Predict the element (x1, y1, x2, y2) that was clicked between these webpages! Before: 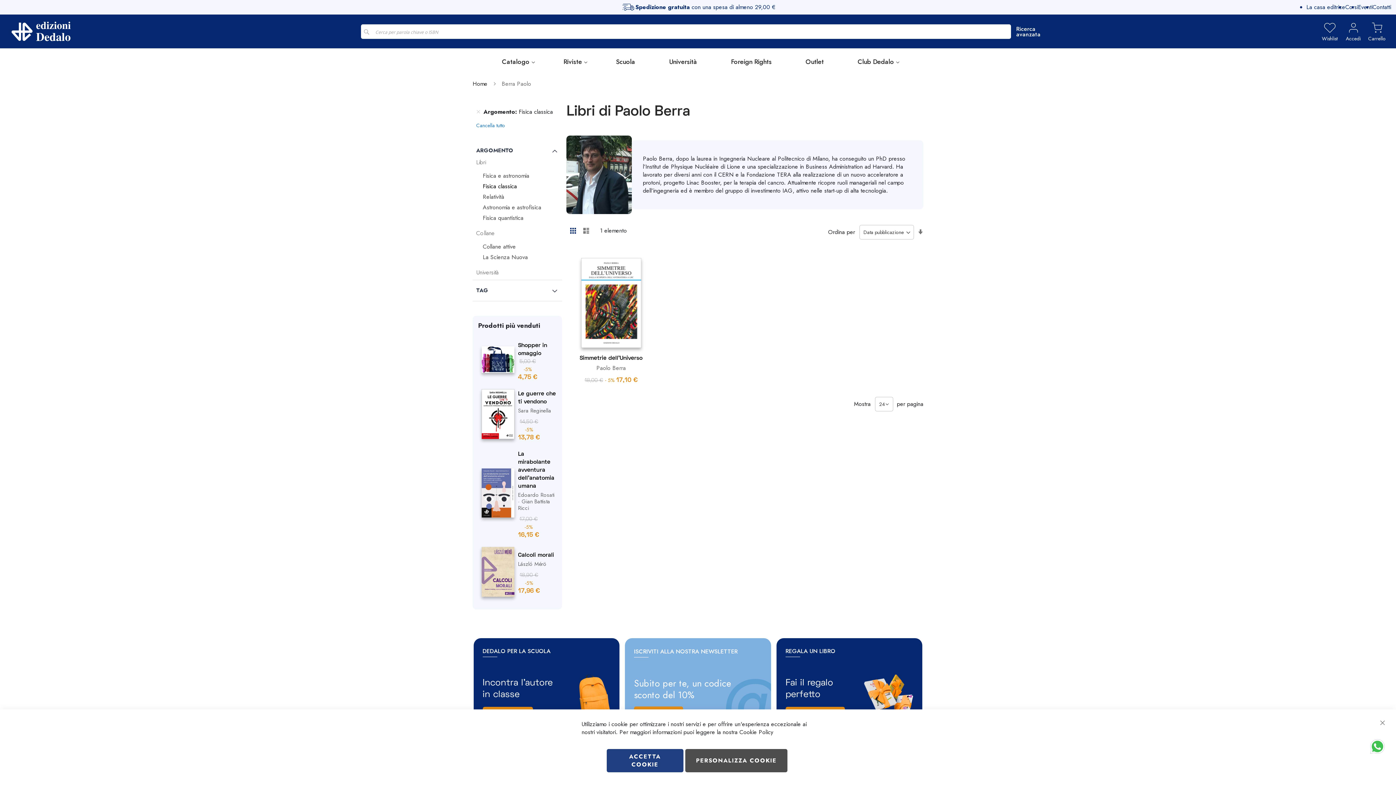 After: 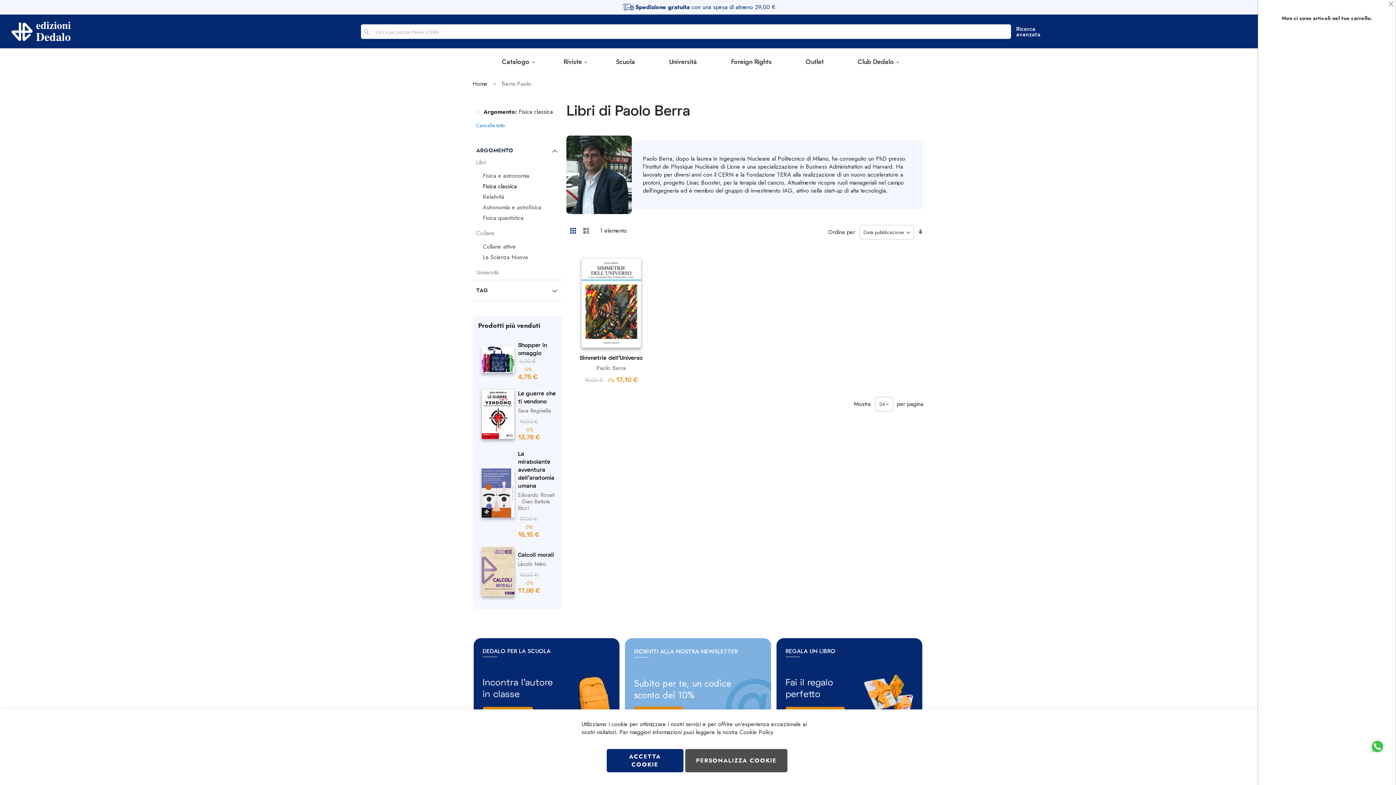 Action: bbox: (1368, 20, 1386, 42) label: Carrello